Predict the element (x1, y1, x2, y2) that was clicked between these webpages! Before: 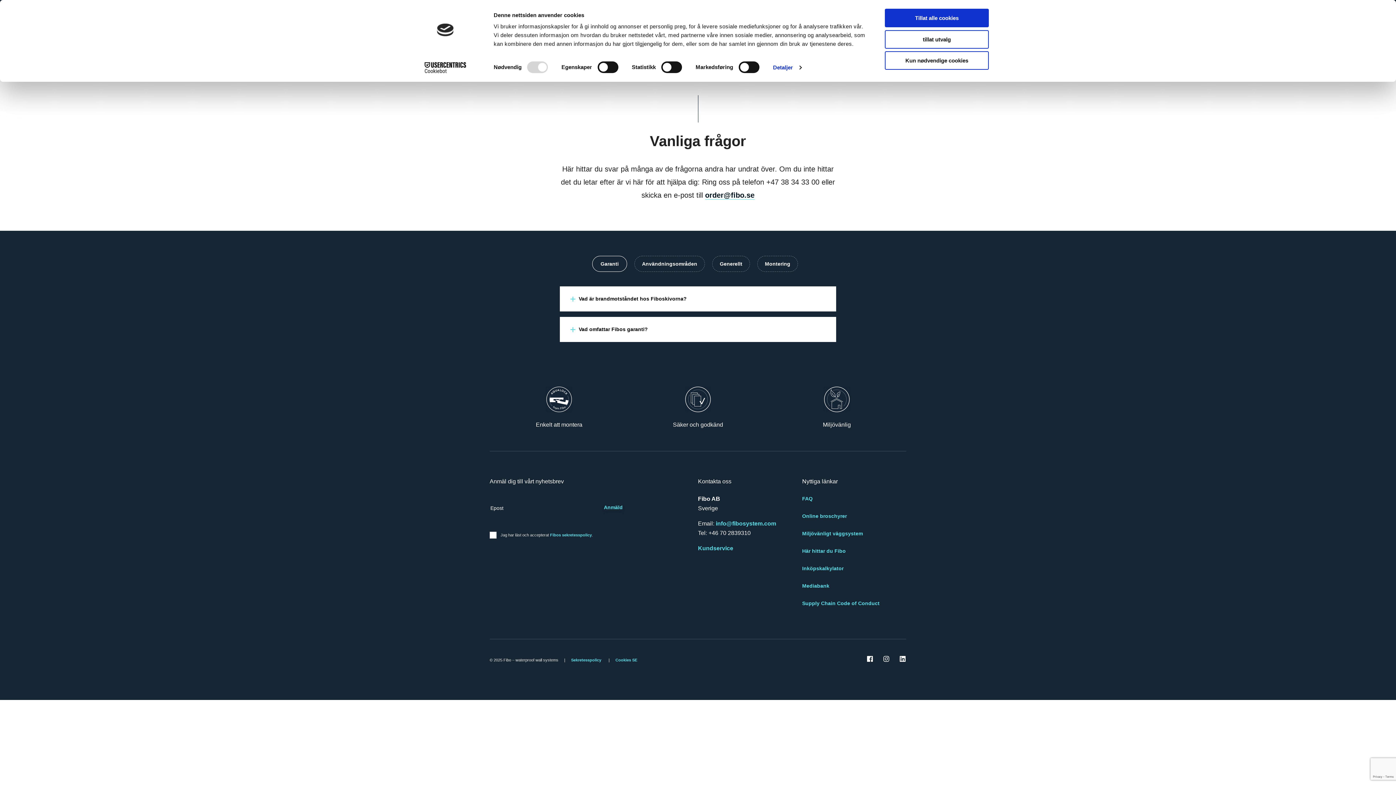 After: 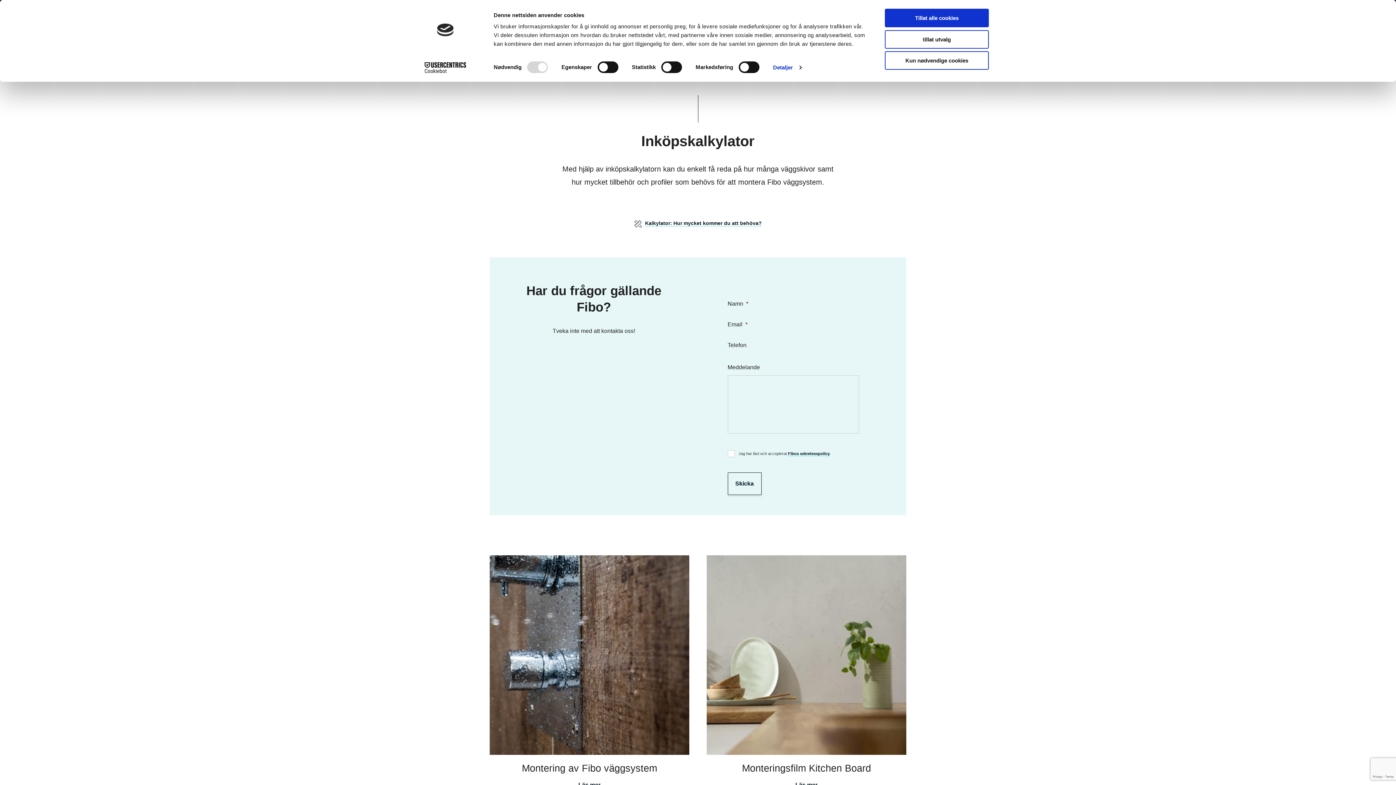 Action: bbox: (802, 565, 843, 571) label: Inköpskalkylator